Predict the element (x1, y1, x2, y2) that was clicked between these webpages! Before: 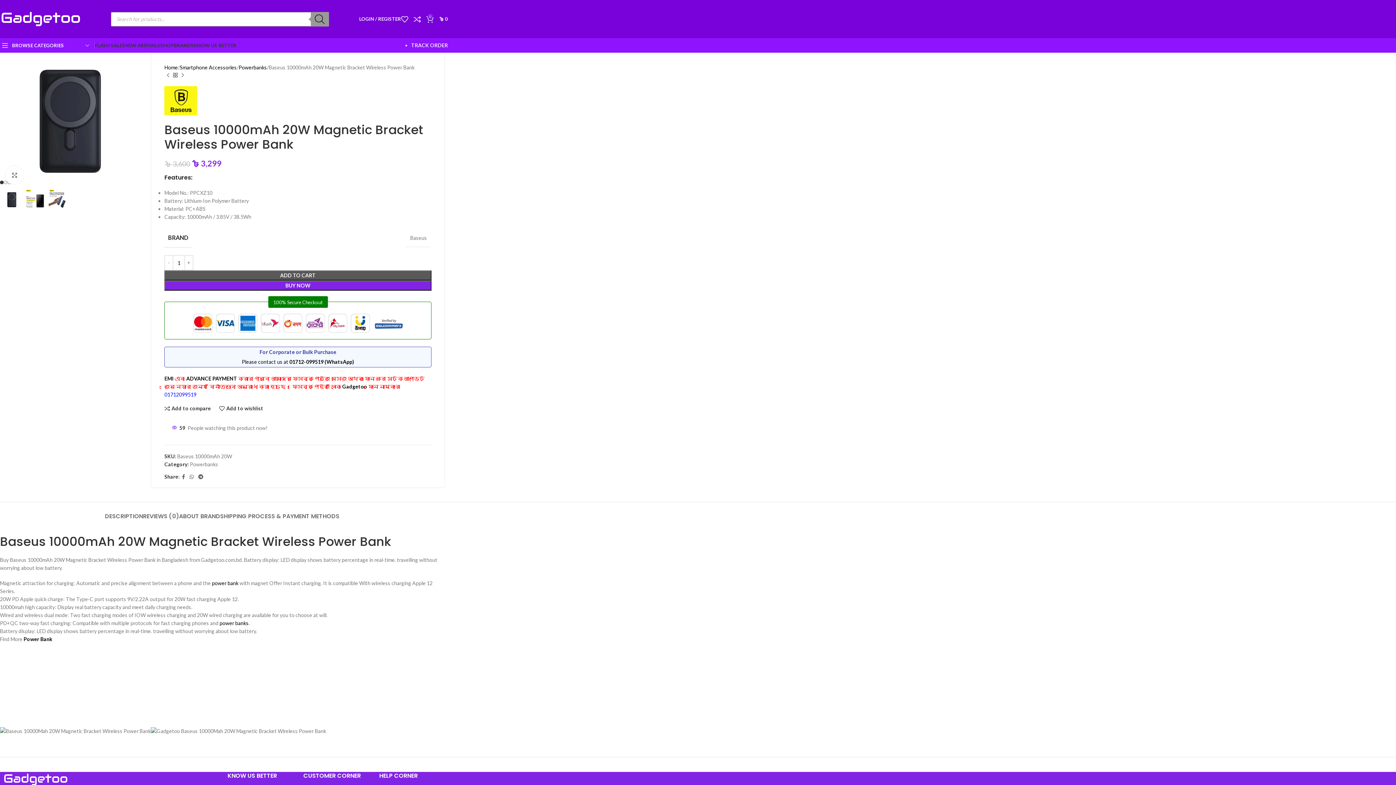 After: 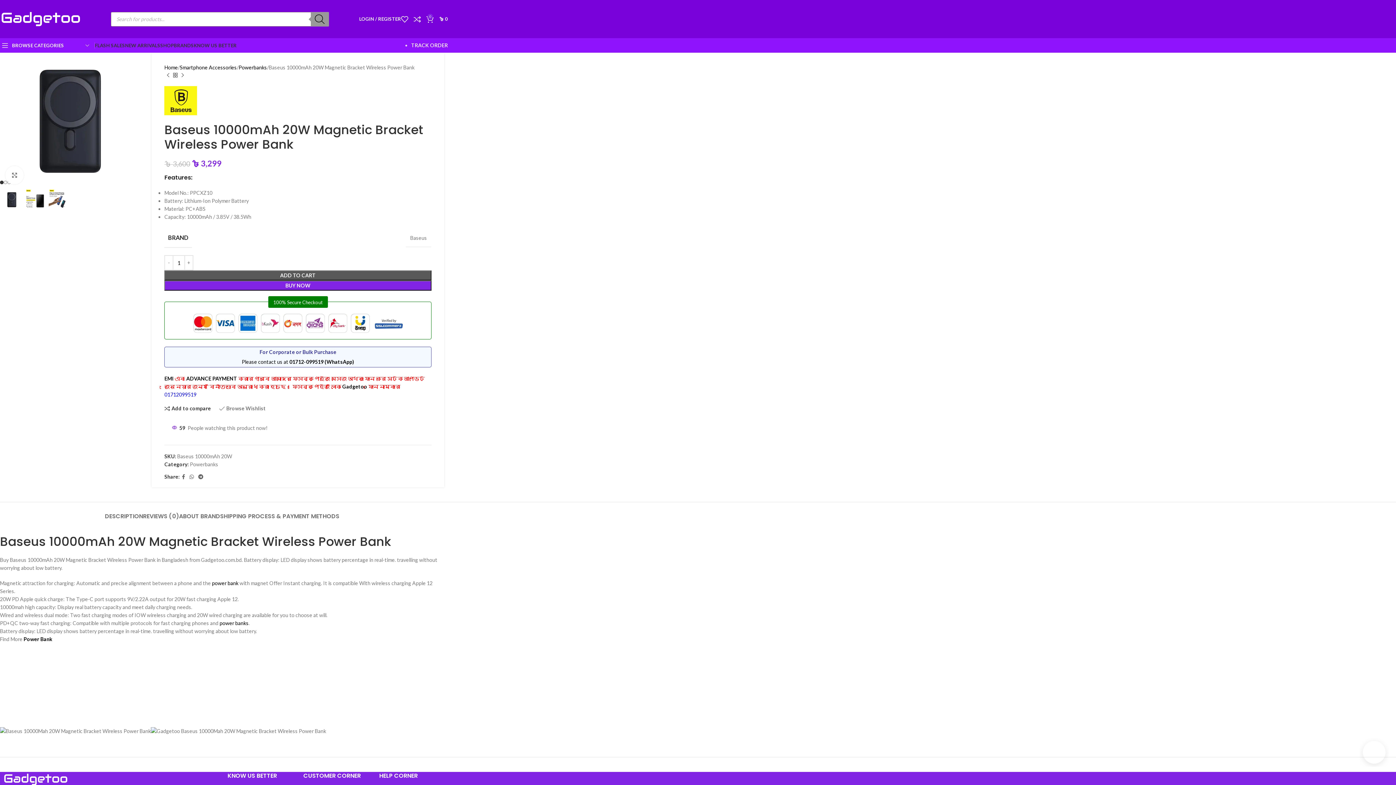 Action: bbox: (219, 406, 263, 411) label: Add to wishlist